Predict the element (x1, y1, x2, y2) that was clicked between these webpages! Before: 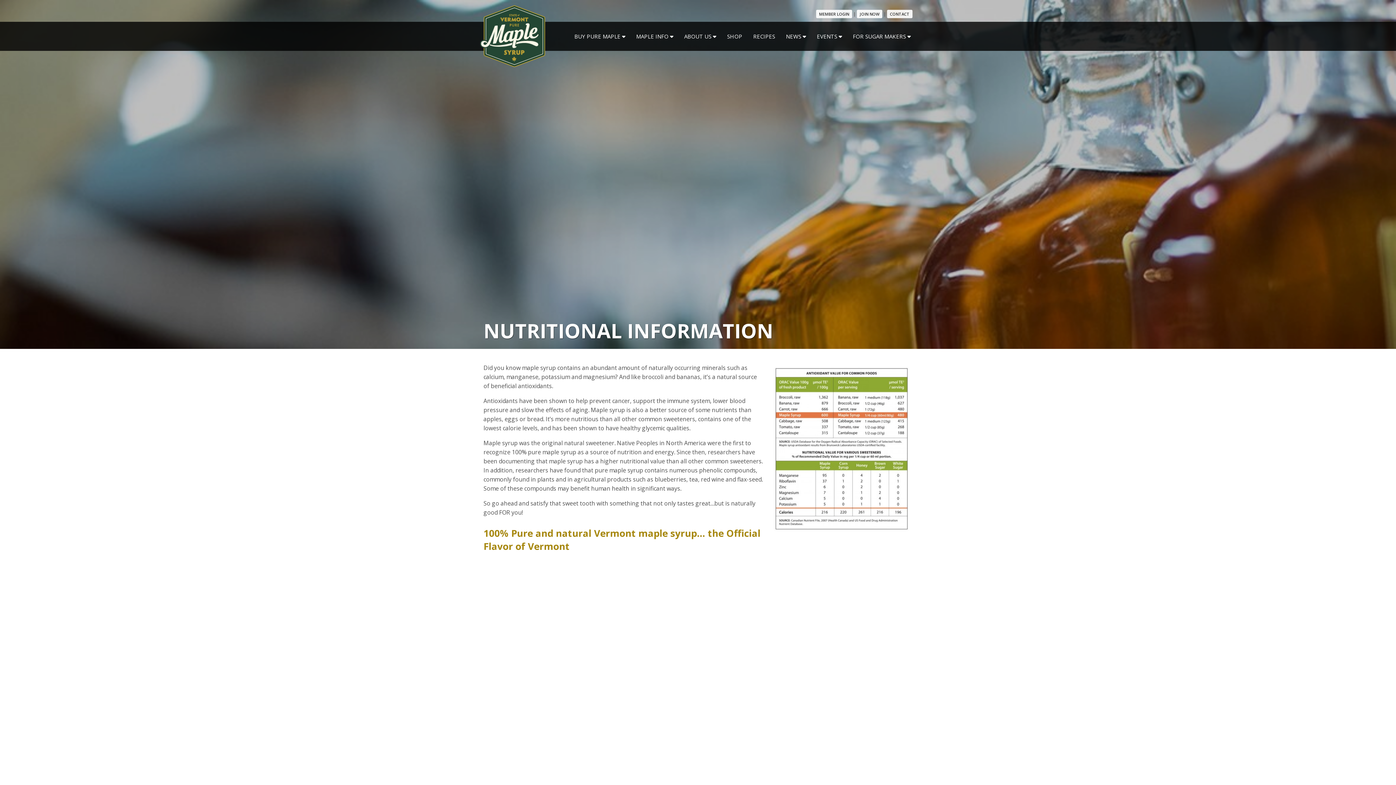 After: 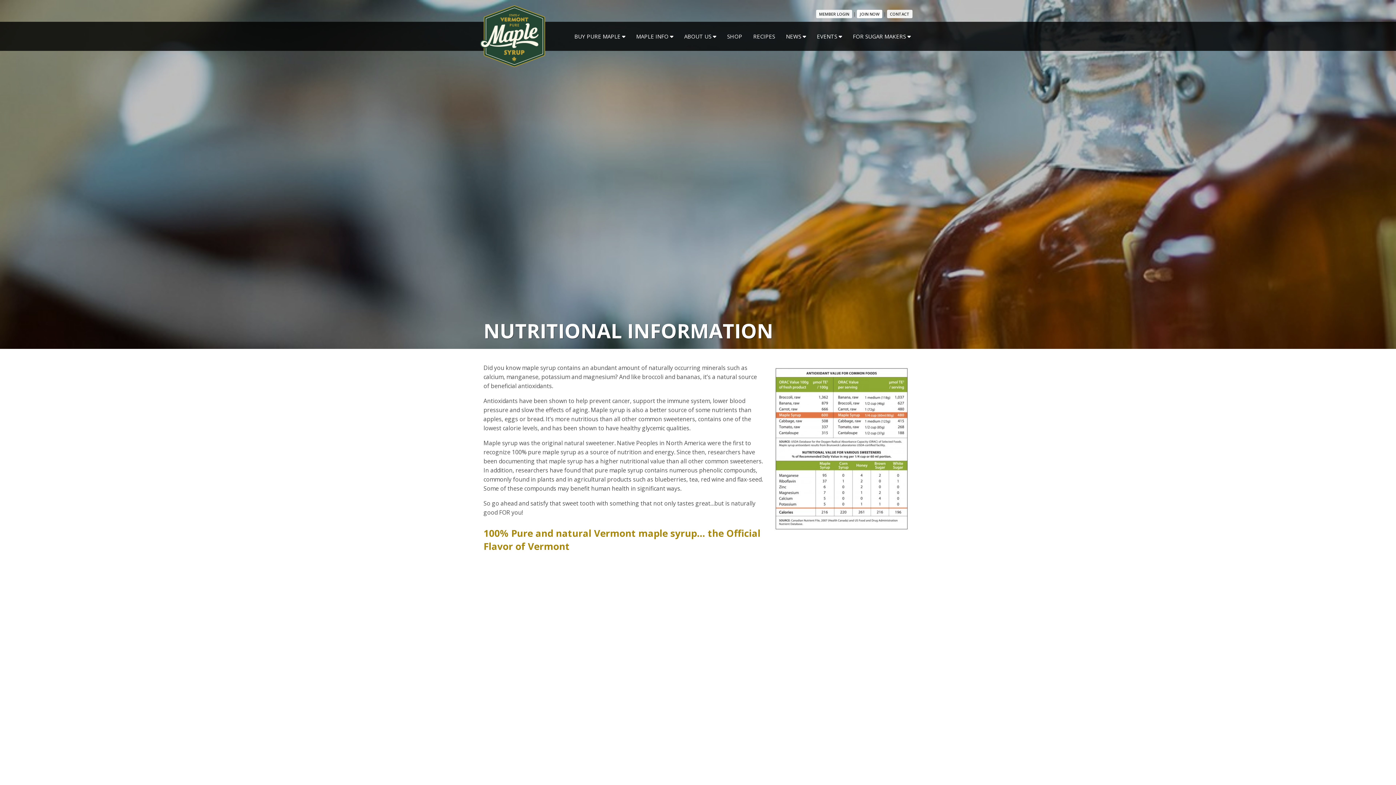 Action: bbox: (857, 9, 882, 18) label: JOIN NOW